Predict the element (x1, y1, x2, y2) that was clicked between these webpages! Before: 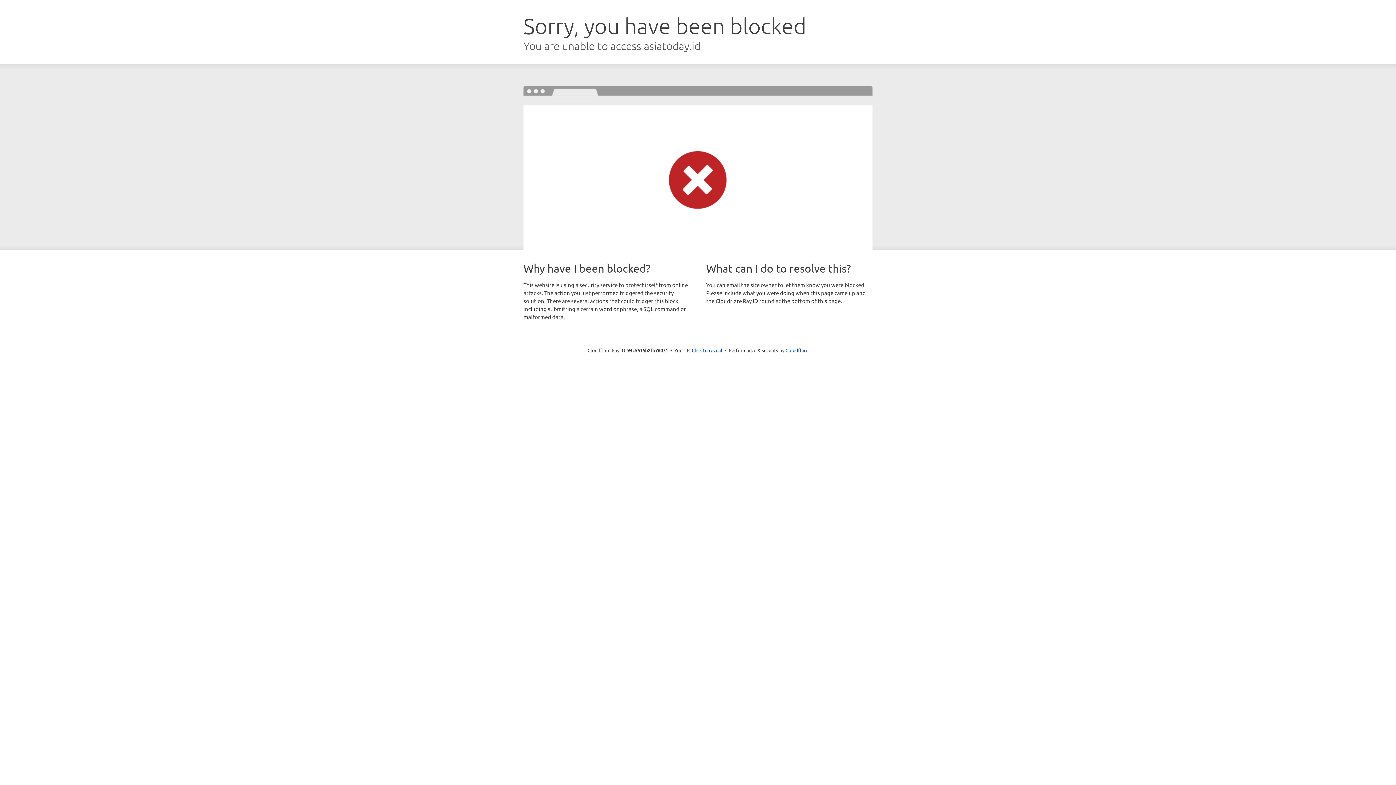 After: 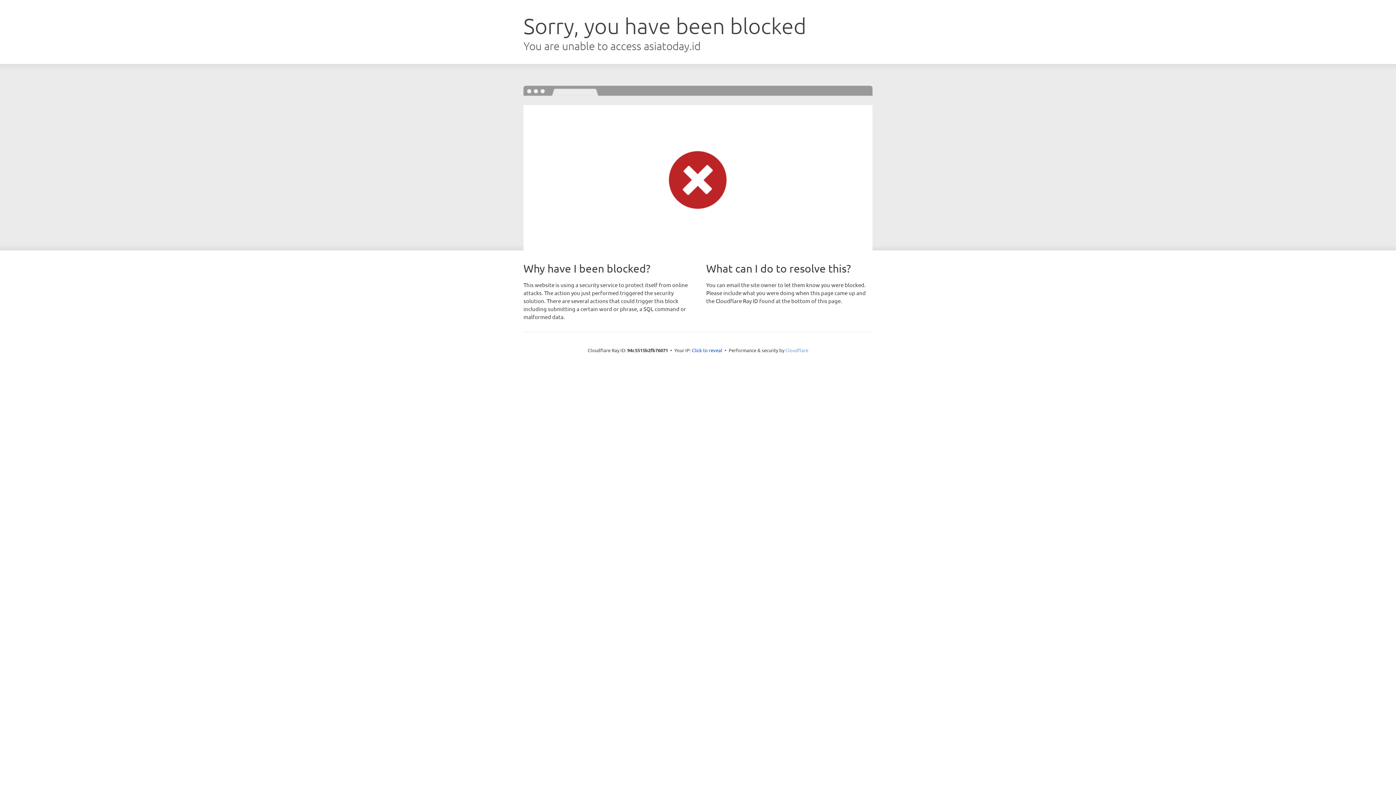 Action: bbox: (785, 347, 808, 353) label: Cloudflare